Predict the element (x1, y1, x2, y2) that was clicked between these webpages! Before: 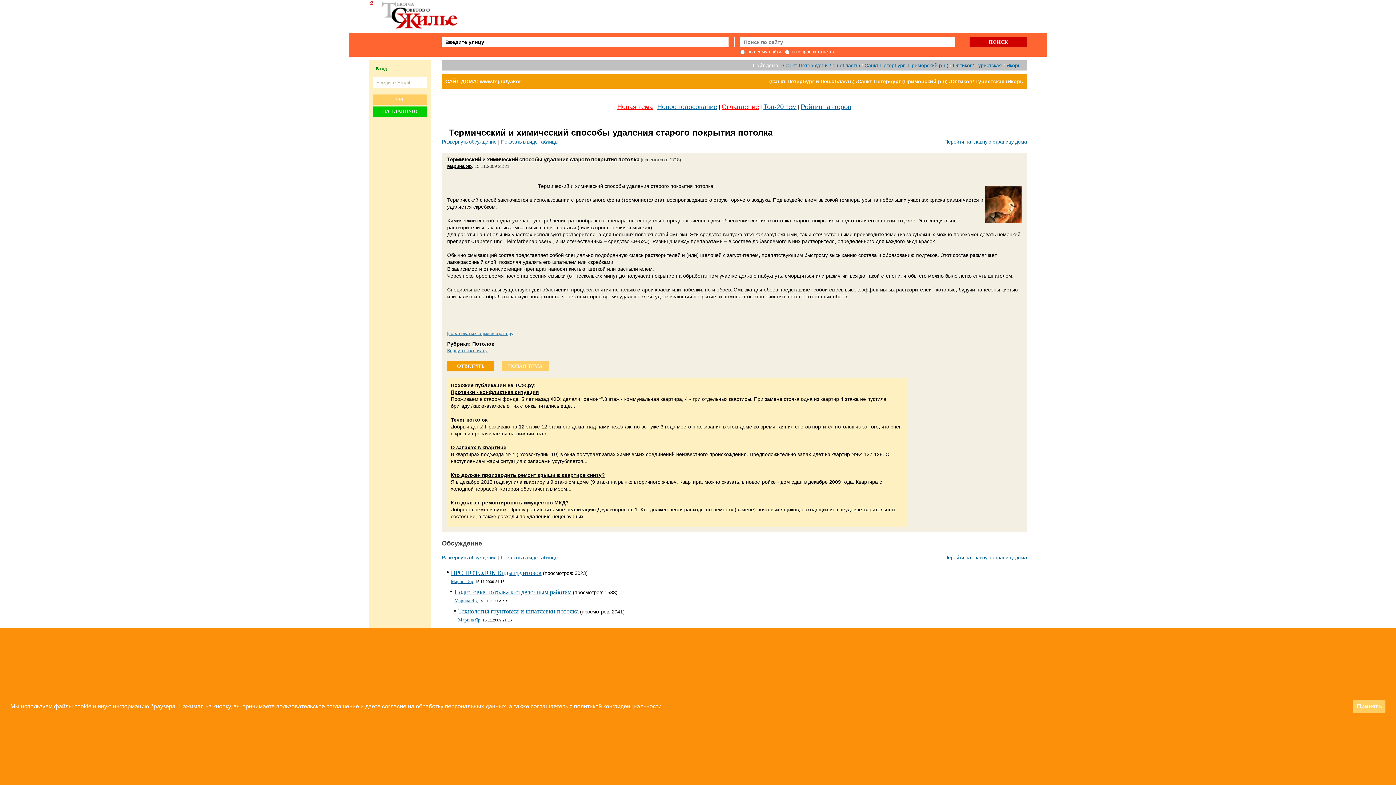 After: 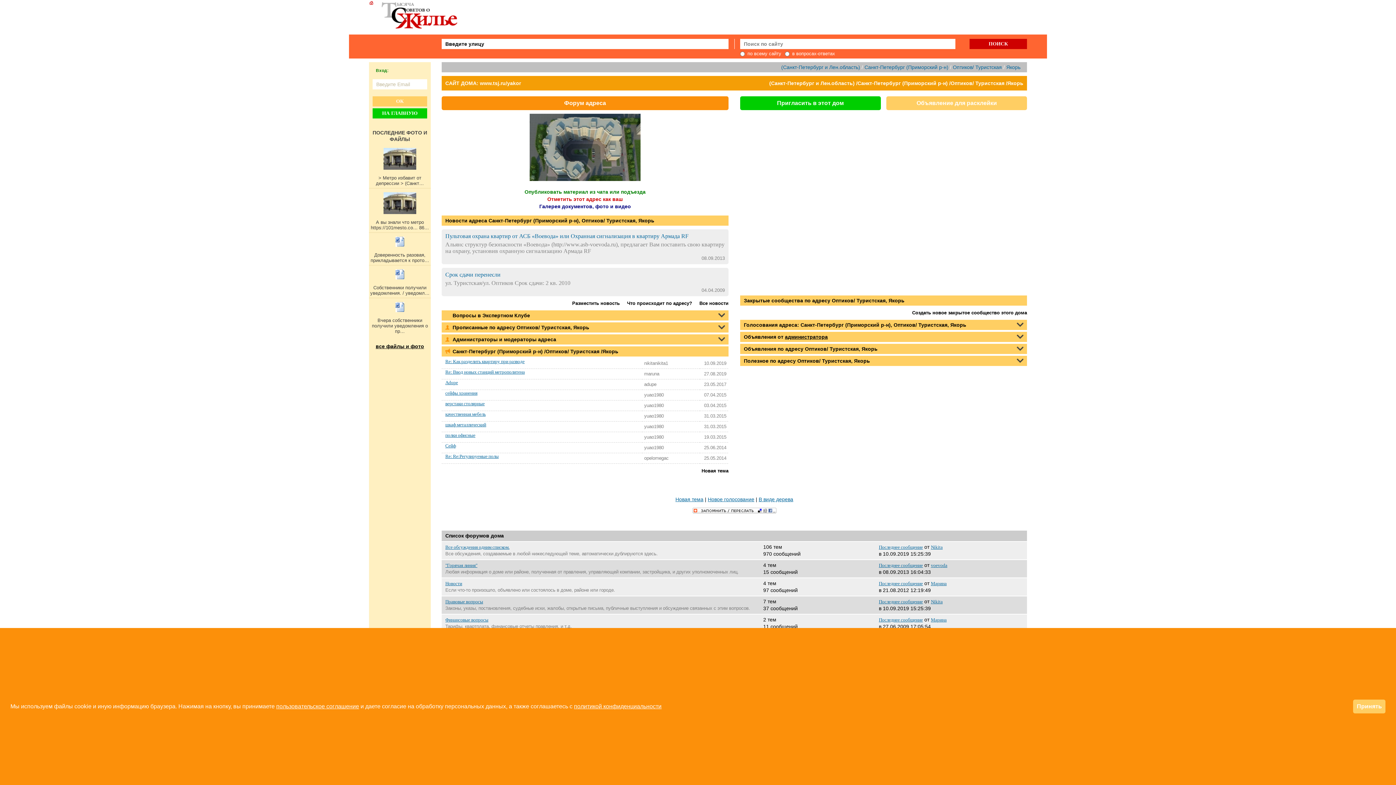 Action: bbox: (944, 138, 1027, 144) label: Перейти на главную страницу дома